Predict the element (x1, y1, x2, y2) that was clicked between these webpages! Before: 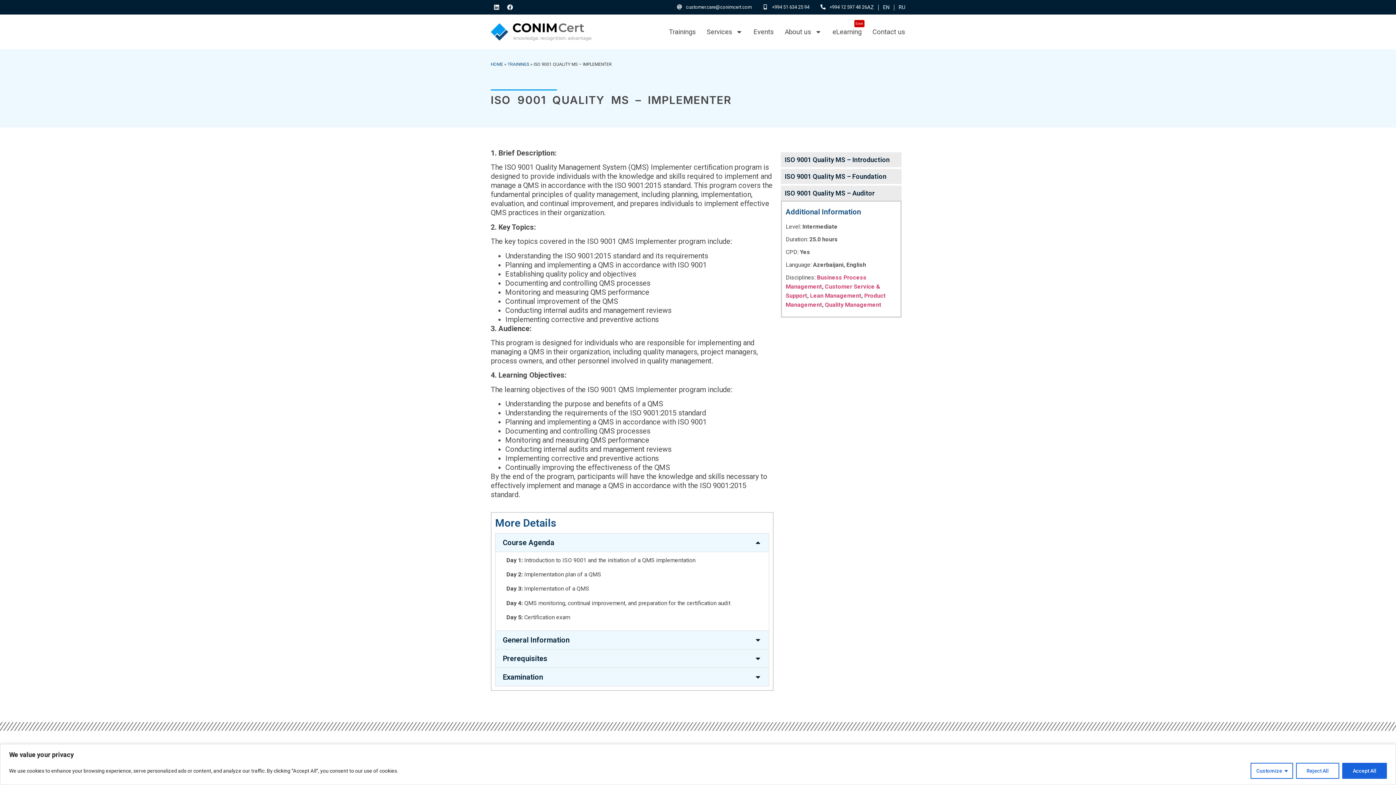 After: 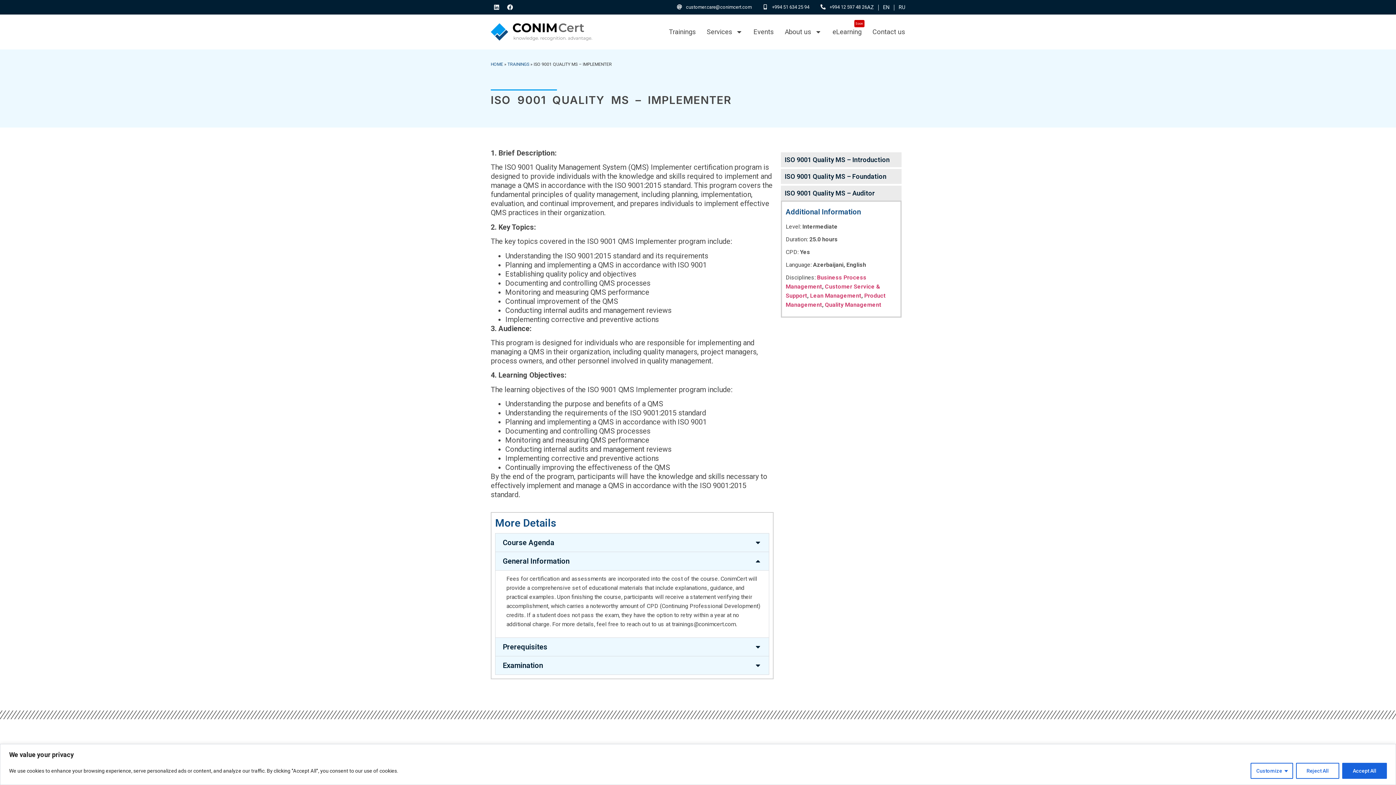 Action: label: General Information bbox: (502, 636, 569, 644)